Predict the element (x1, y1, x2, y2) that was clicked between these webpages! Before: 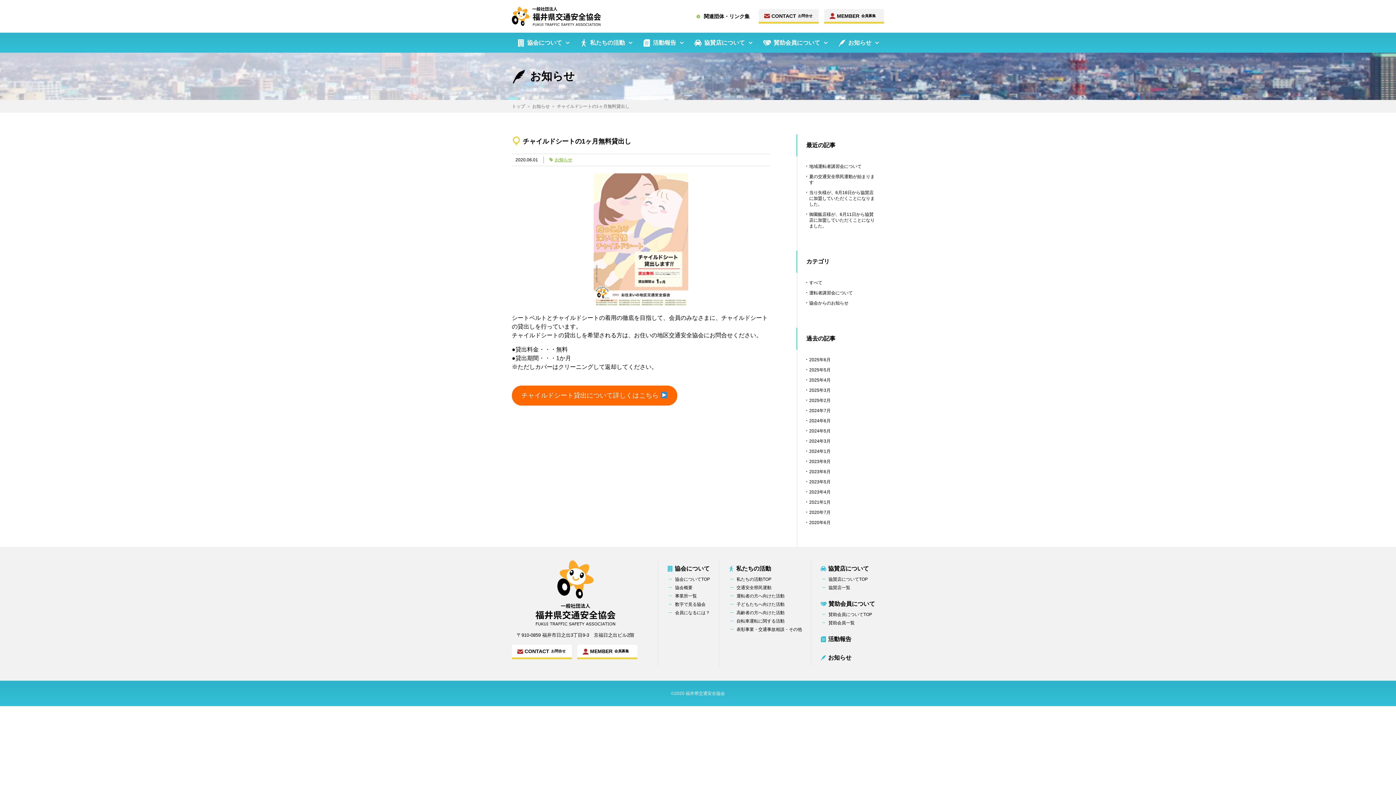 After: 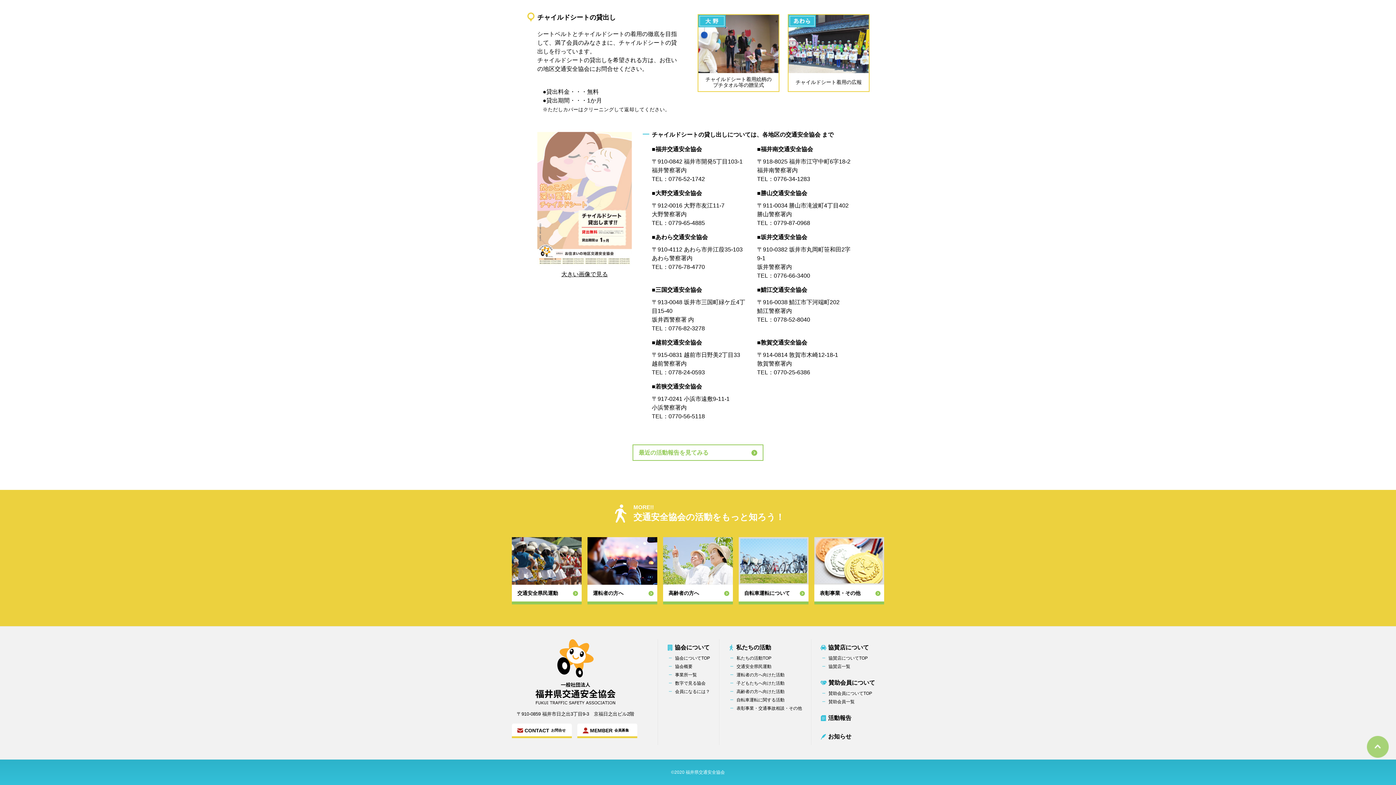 Action: bbox: (593, 300, 688, 306)